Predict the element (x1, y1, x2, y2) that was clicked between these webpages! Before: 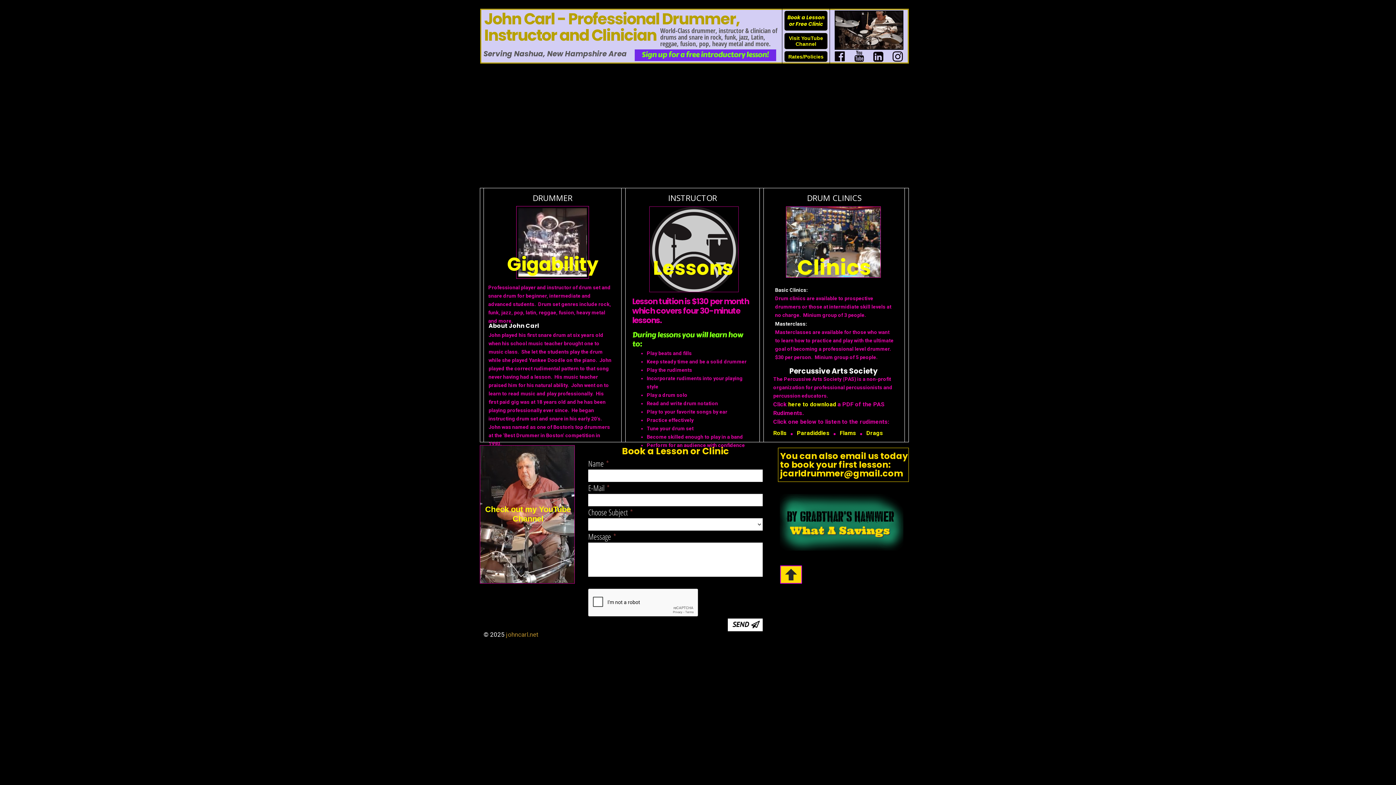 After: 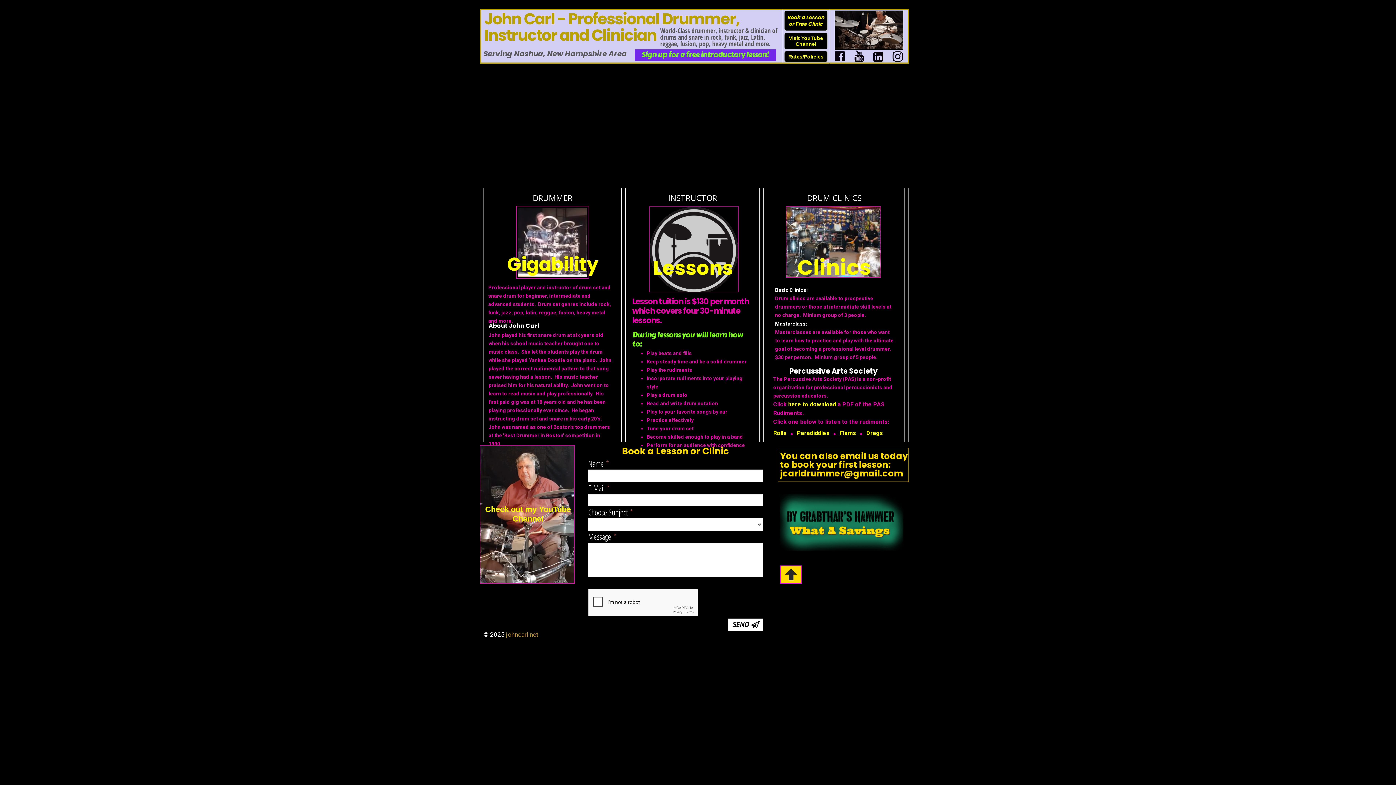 Action: label:  bbox: (853, 50, 865, 61)